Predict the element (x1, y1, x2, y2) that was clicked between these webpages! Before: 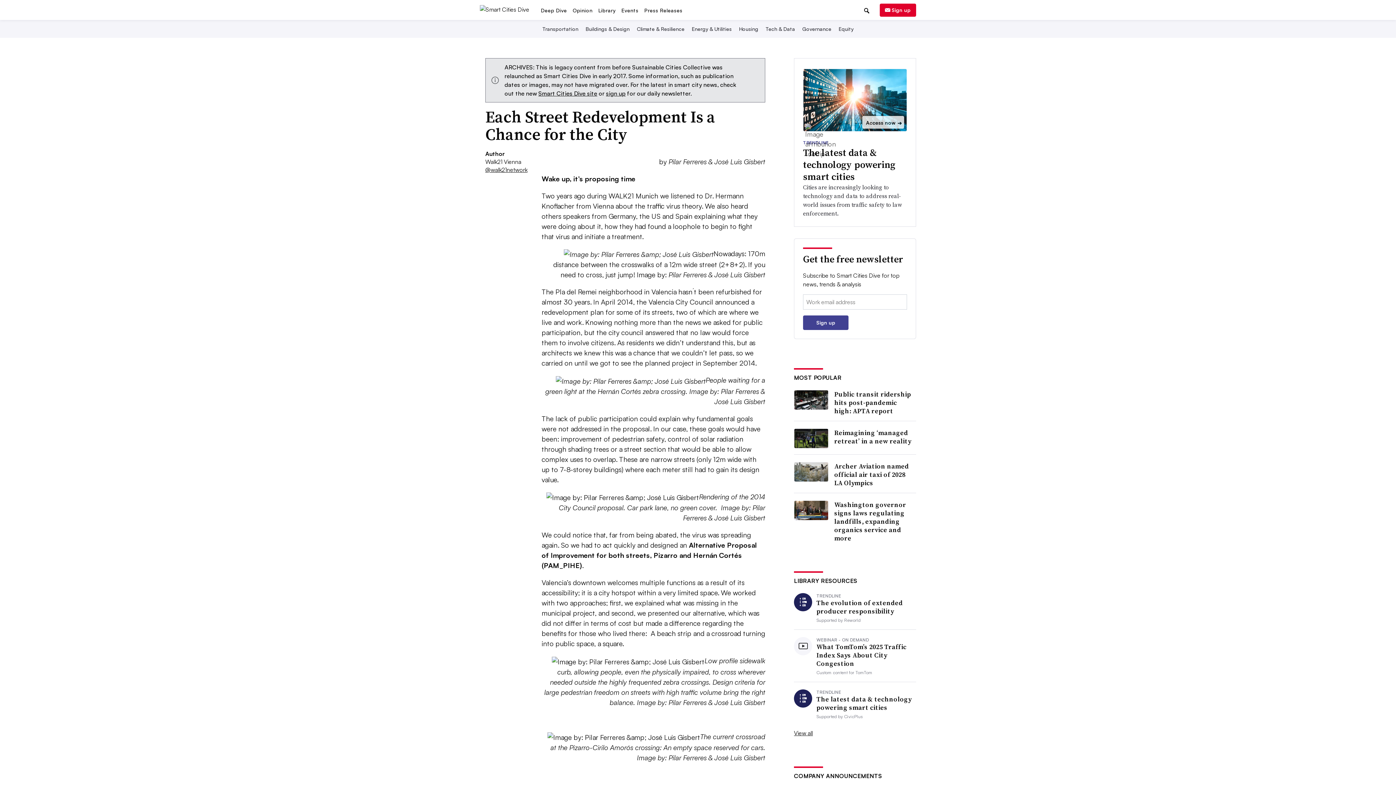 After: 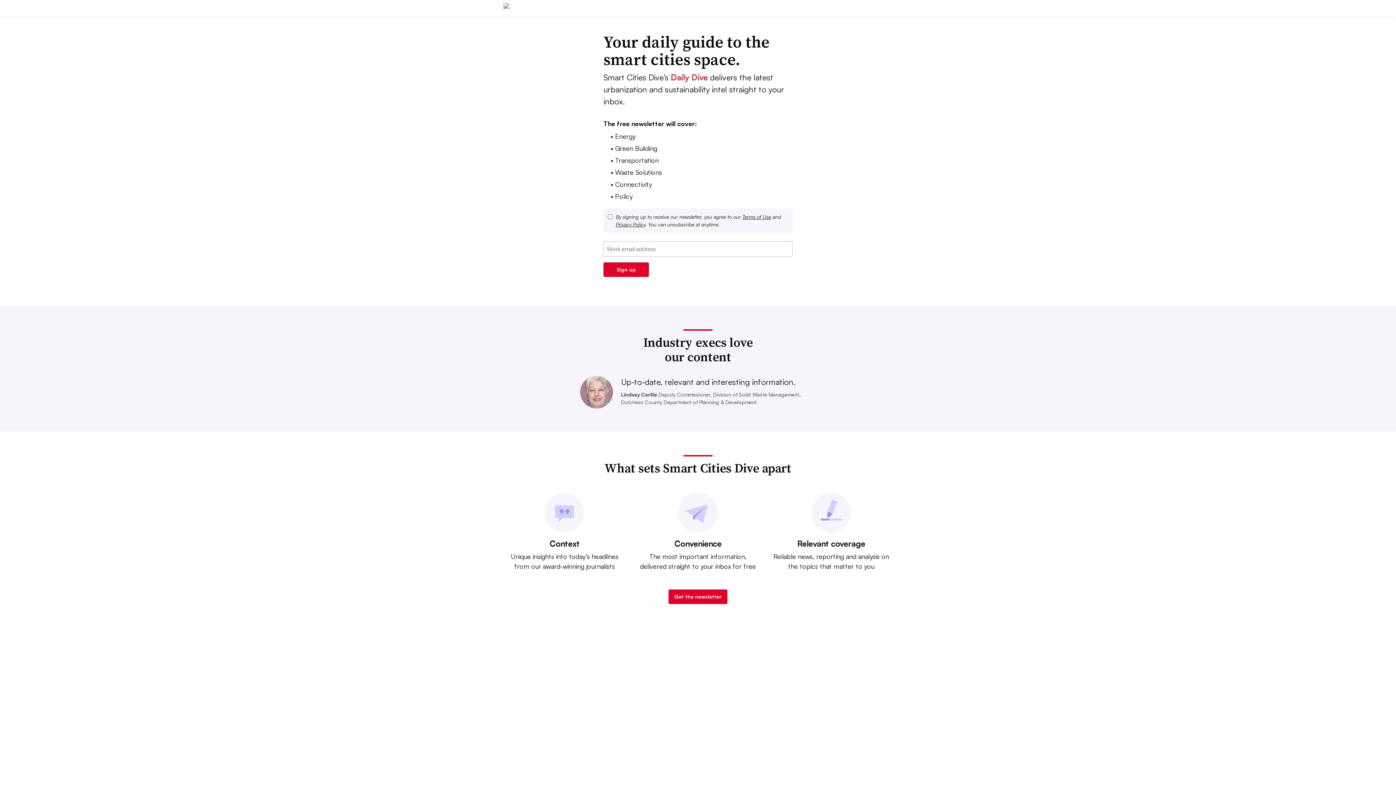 Action: label: Sign up bbox: (880, 3, 916, 16)